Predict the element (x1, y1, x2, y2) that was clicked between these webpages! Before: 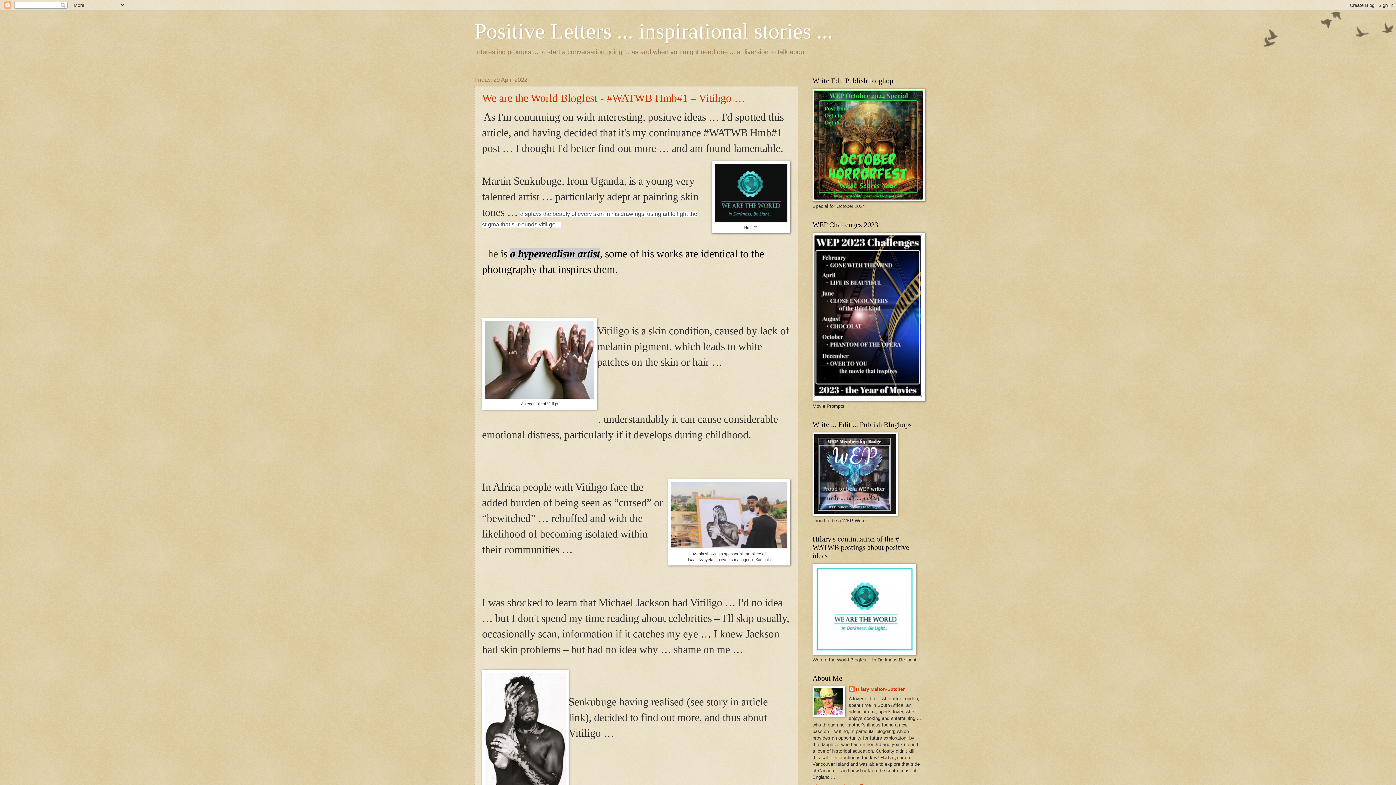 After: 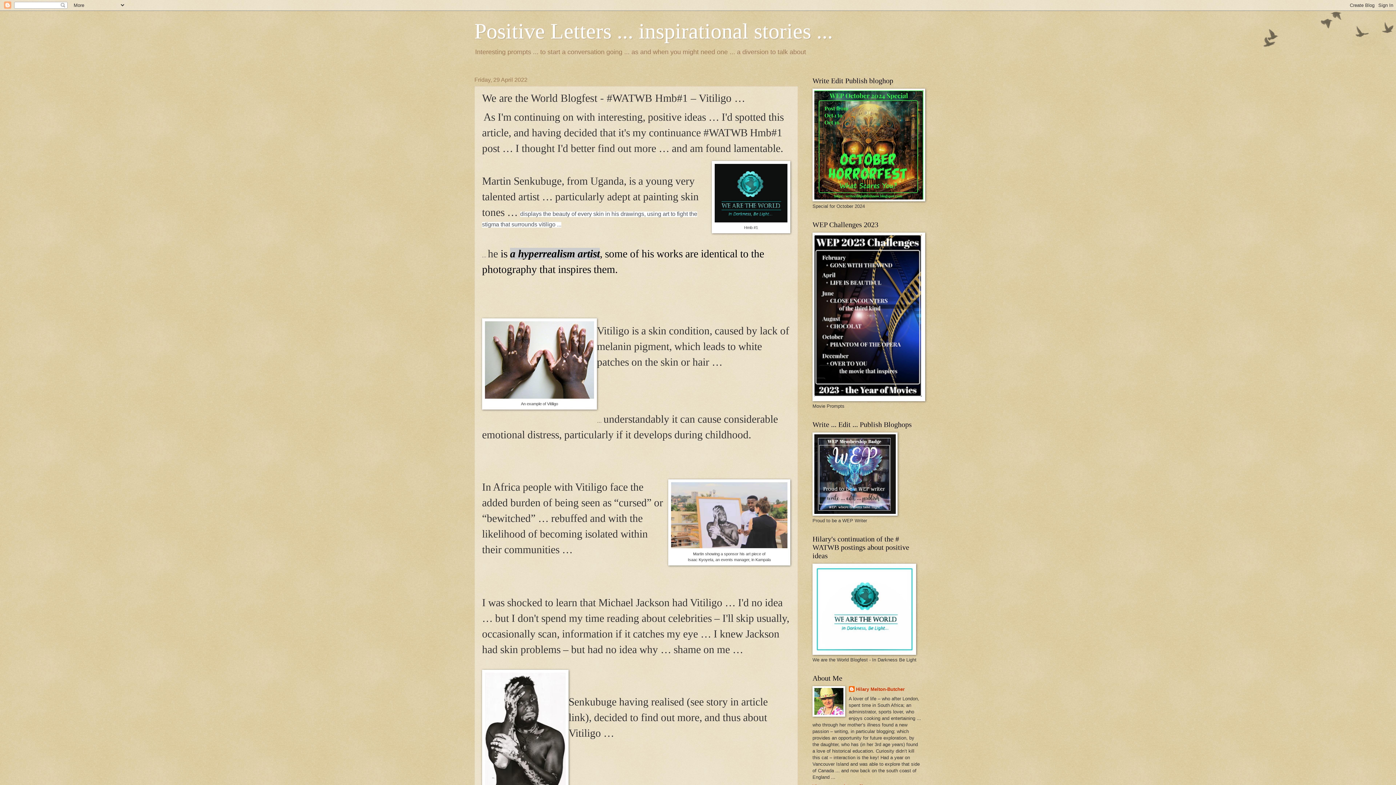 Action: bbox: (482, 92, 745, 104) label: We are the World Blogfest - #WATWB Hmb#1 – Vitiligo …